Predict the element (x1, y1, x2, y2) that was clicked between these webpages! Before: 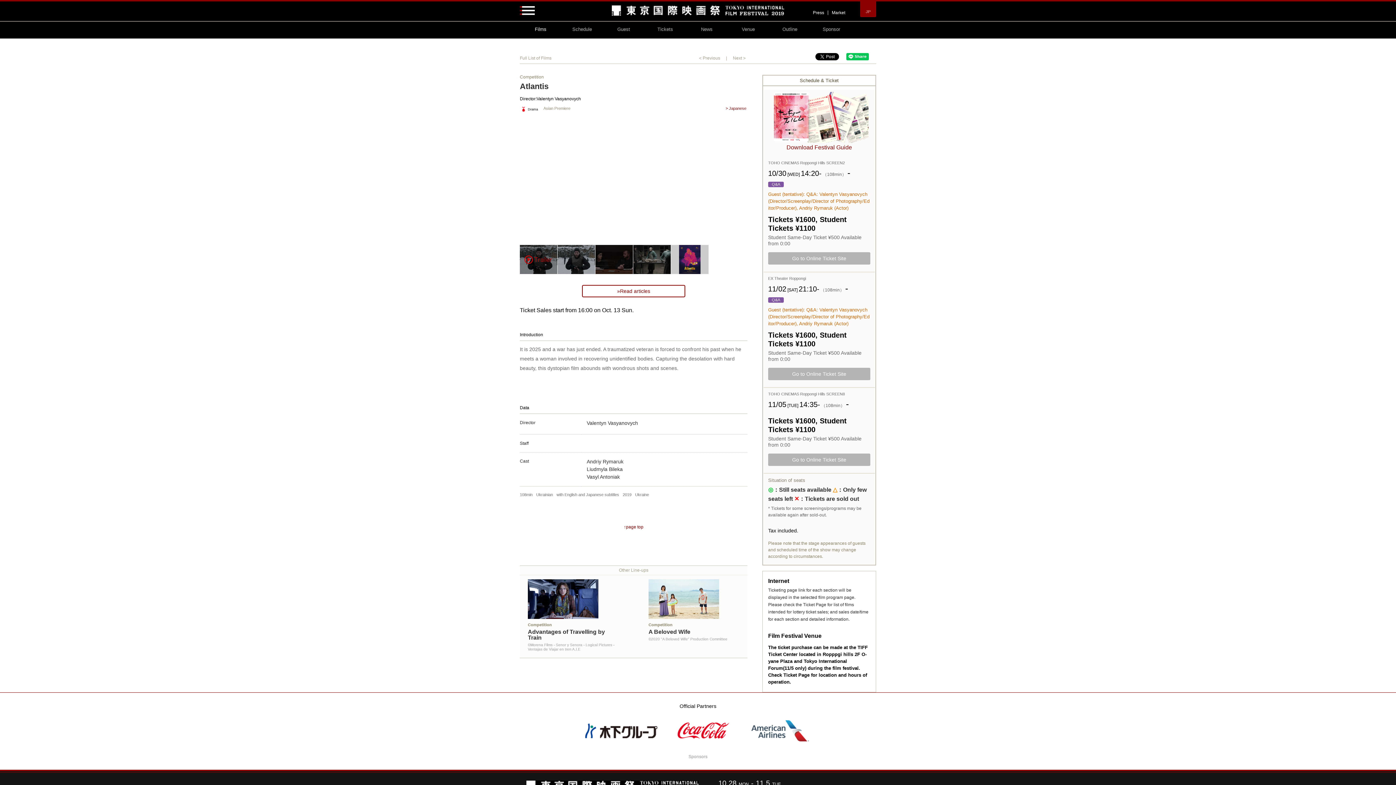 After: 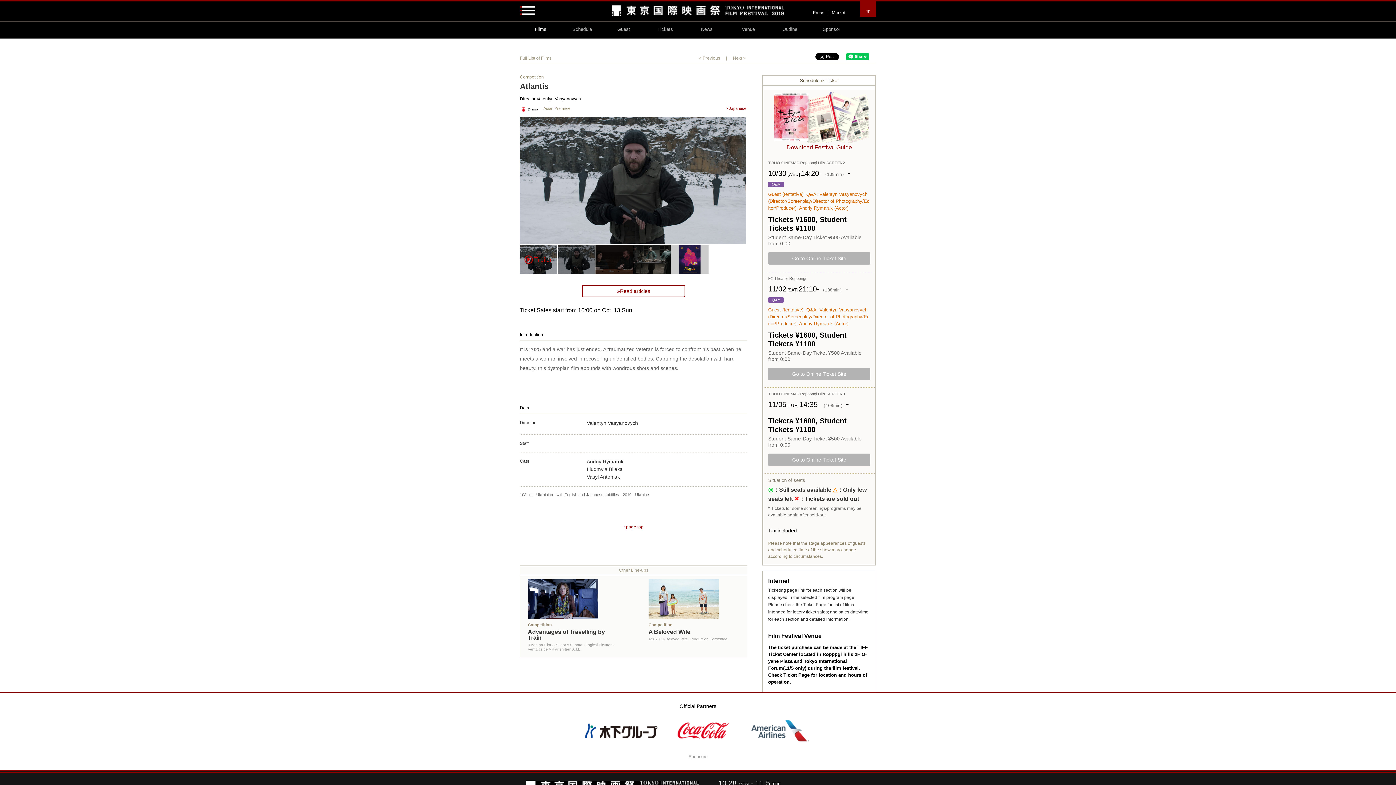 Action: bbox: (557, 245, 595, 274)